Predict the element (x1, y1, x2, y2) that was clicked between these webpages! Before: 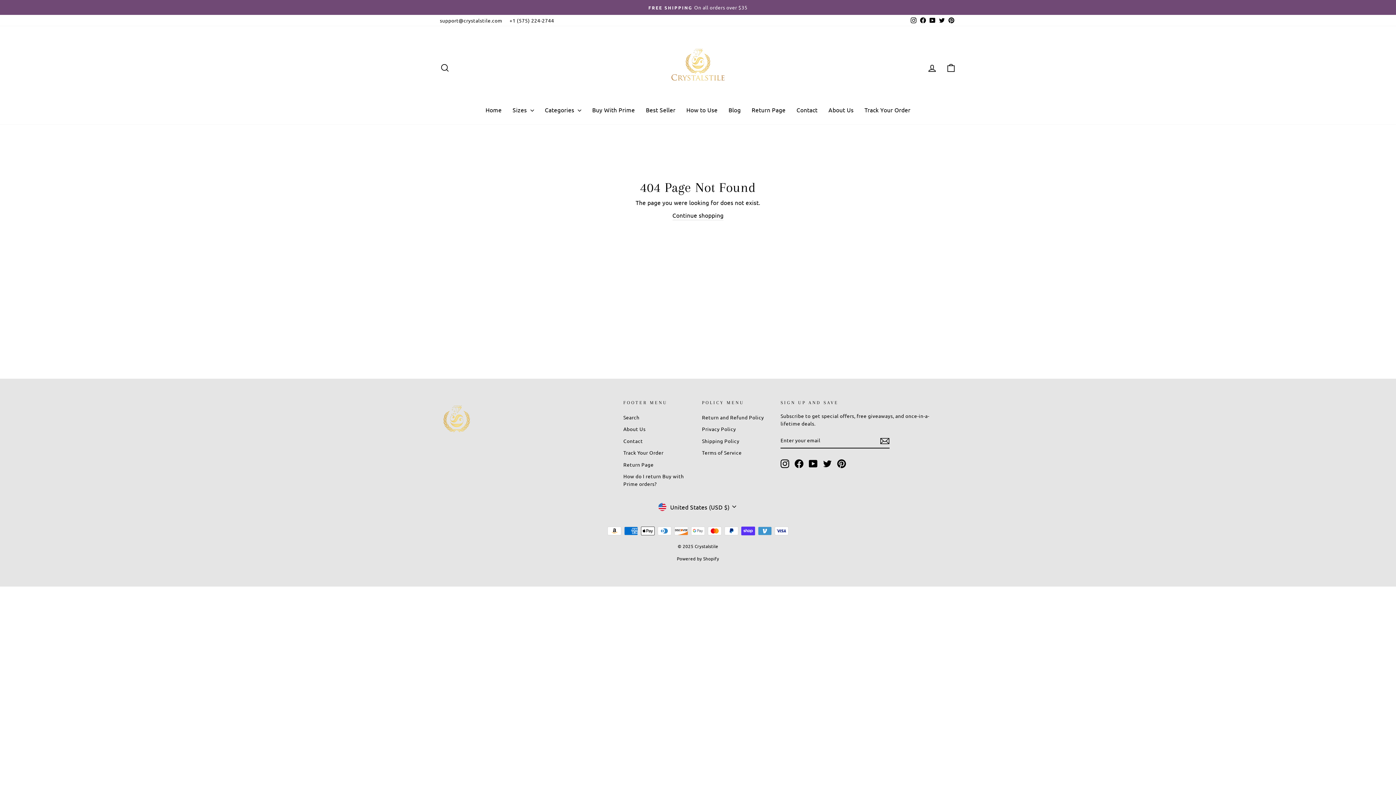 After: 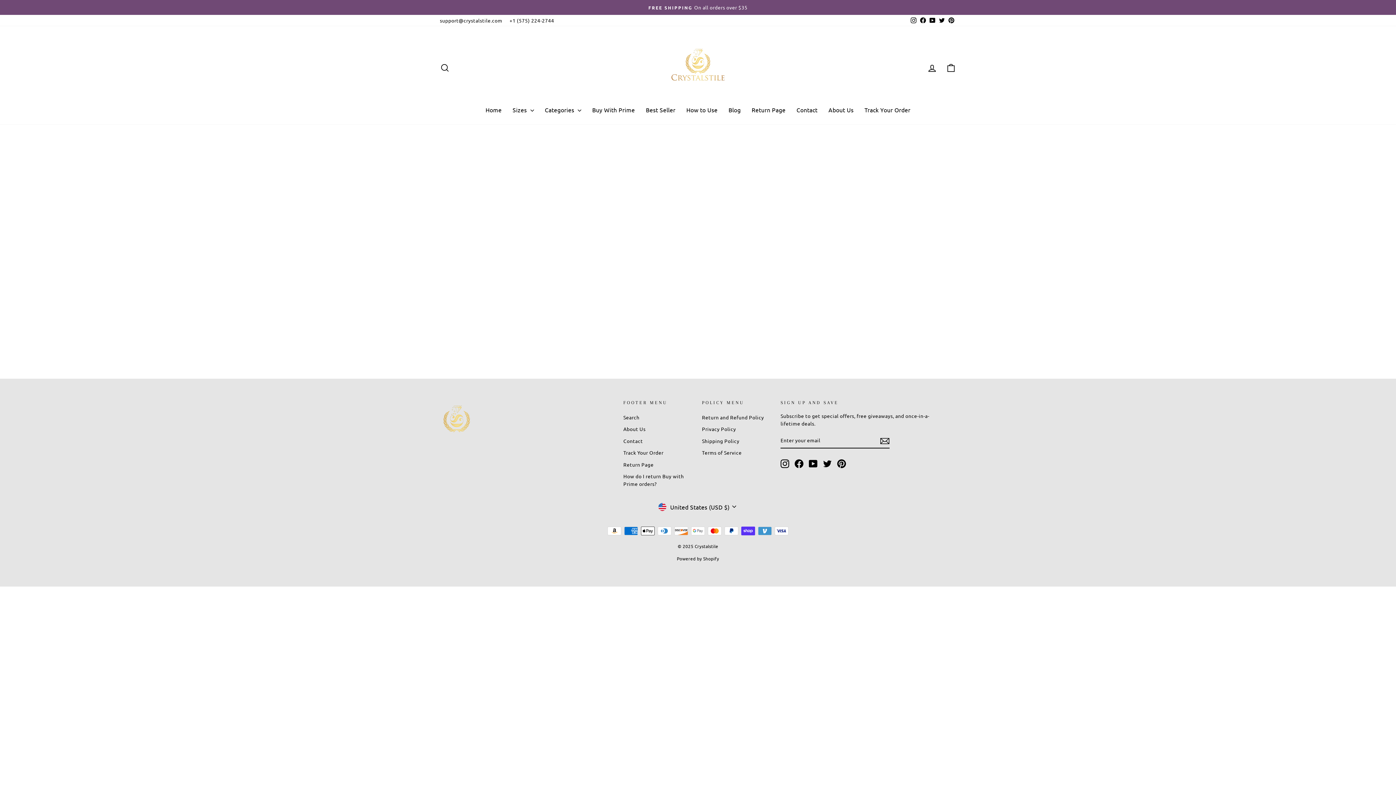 Action: label: Track Your Order bbox: (859, 102, 916, 117)